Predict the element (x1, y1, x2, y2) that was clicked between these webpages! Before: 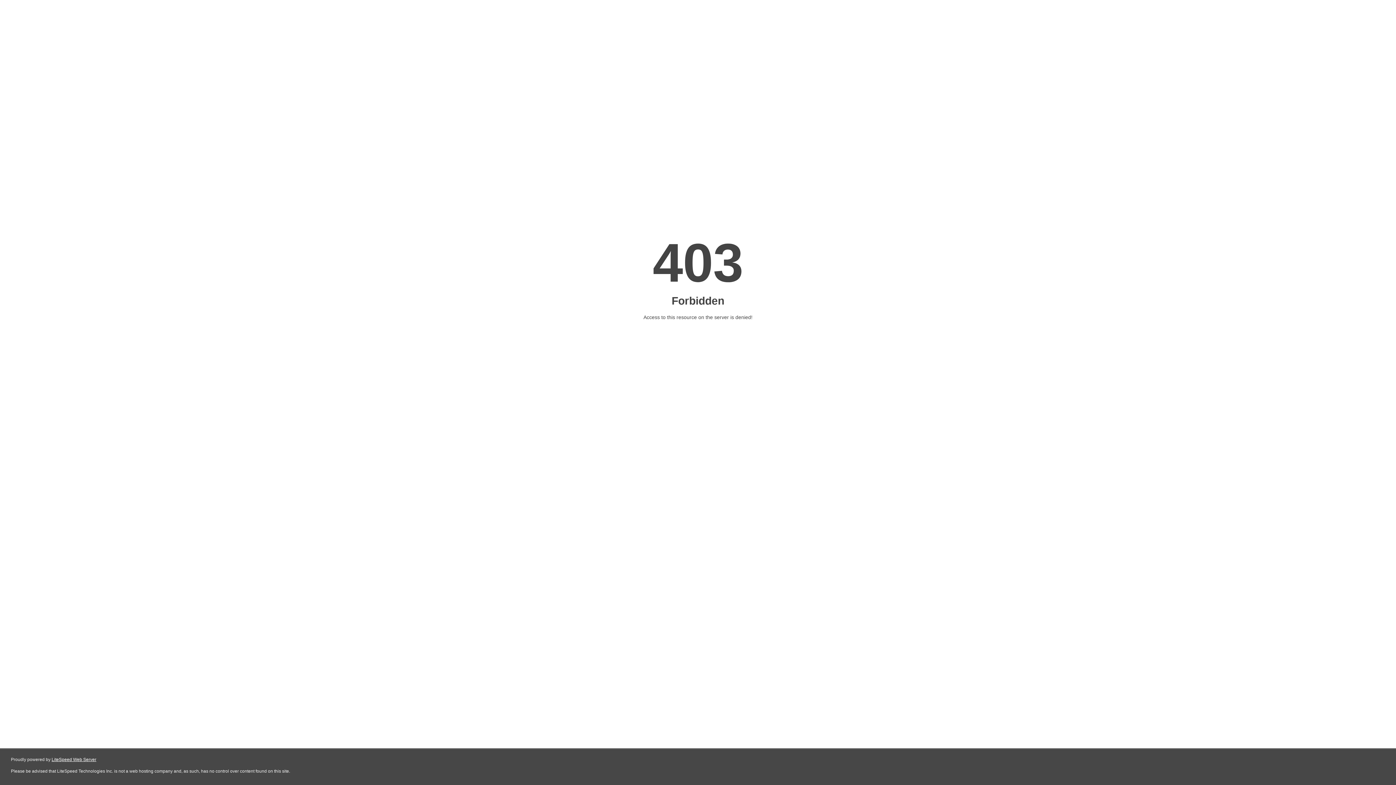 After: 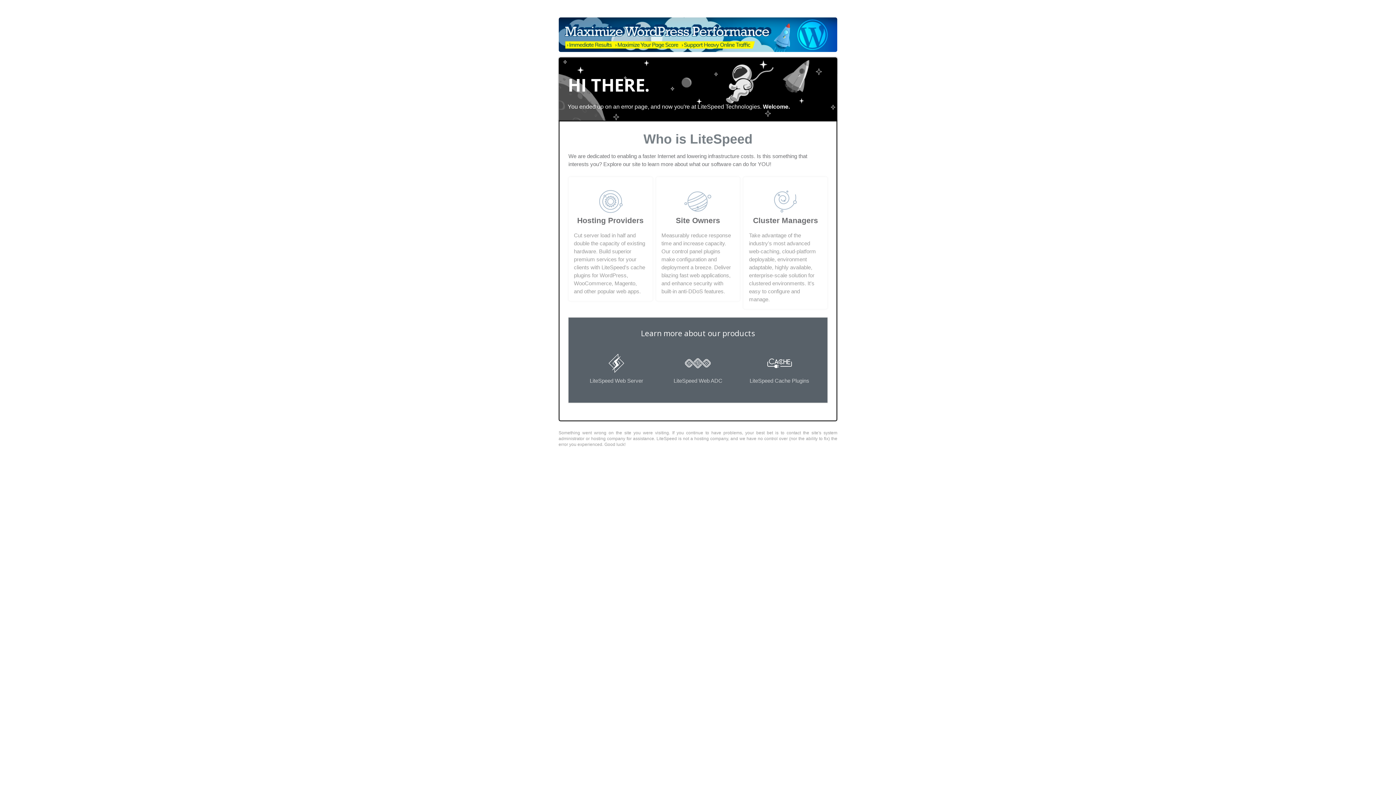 Action: bbox: (51, 757, 96, 762) label: LiteSpeed Web Server